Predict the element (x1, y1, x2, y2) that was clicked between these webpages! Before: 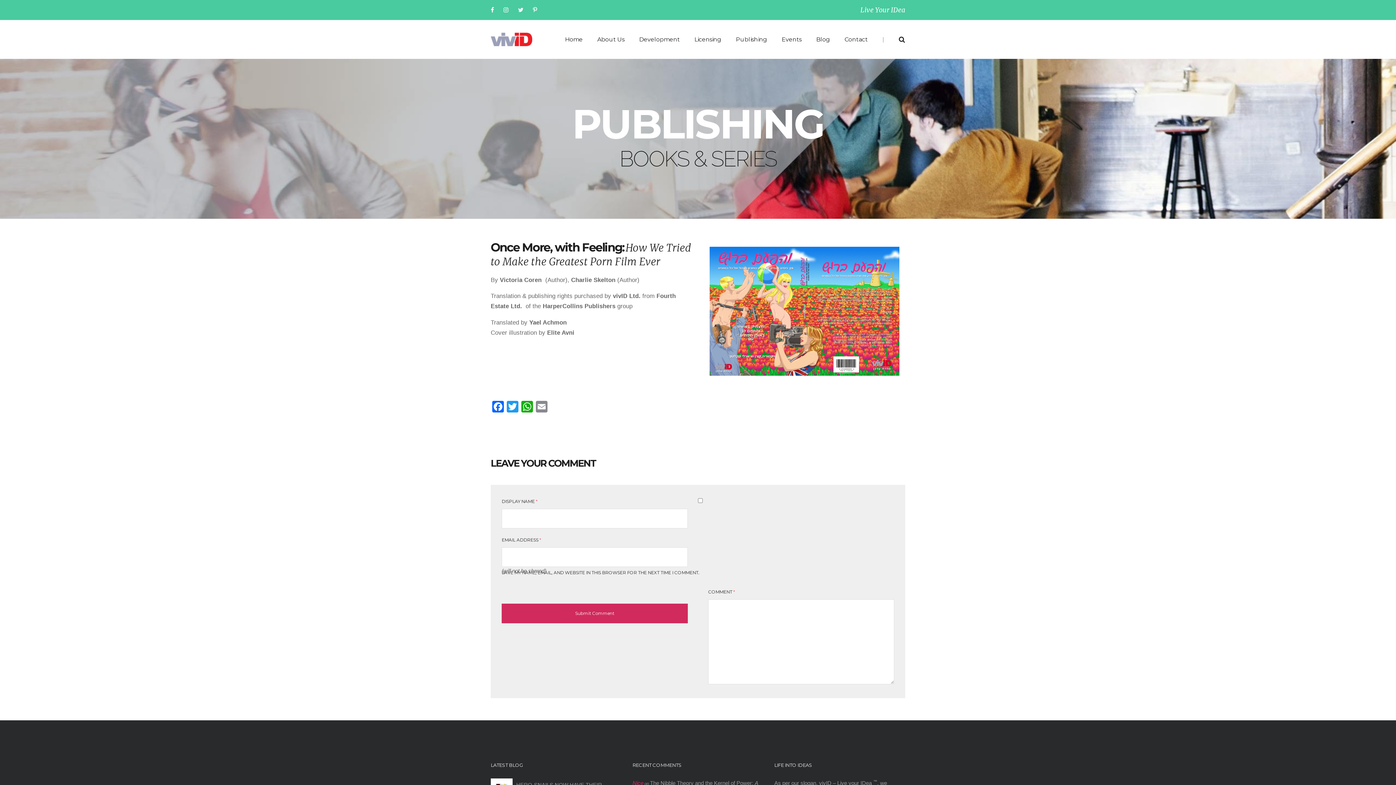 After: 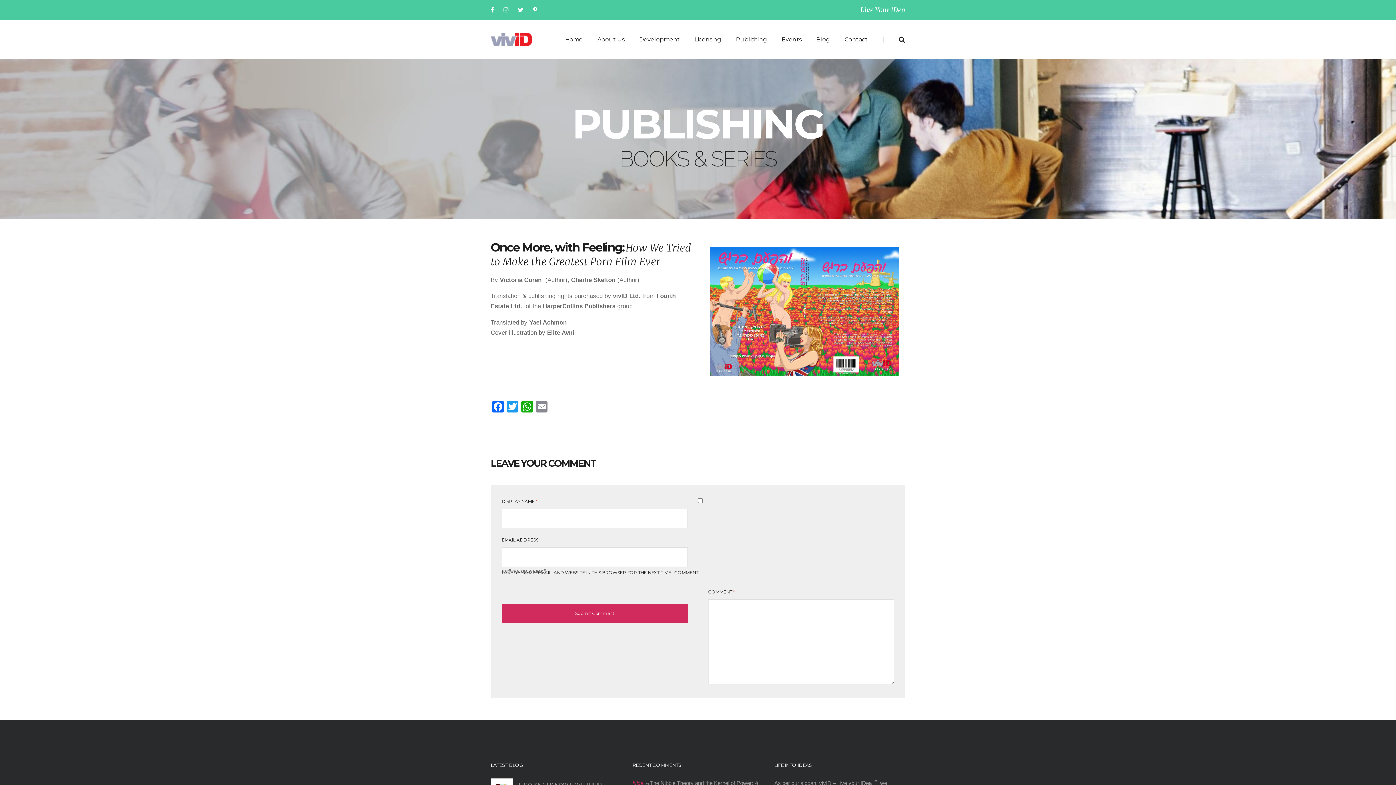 Action: label: | bbox: (882, 34, 884, 44)